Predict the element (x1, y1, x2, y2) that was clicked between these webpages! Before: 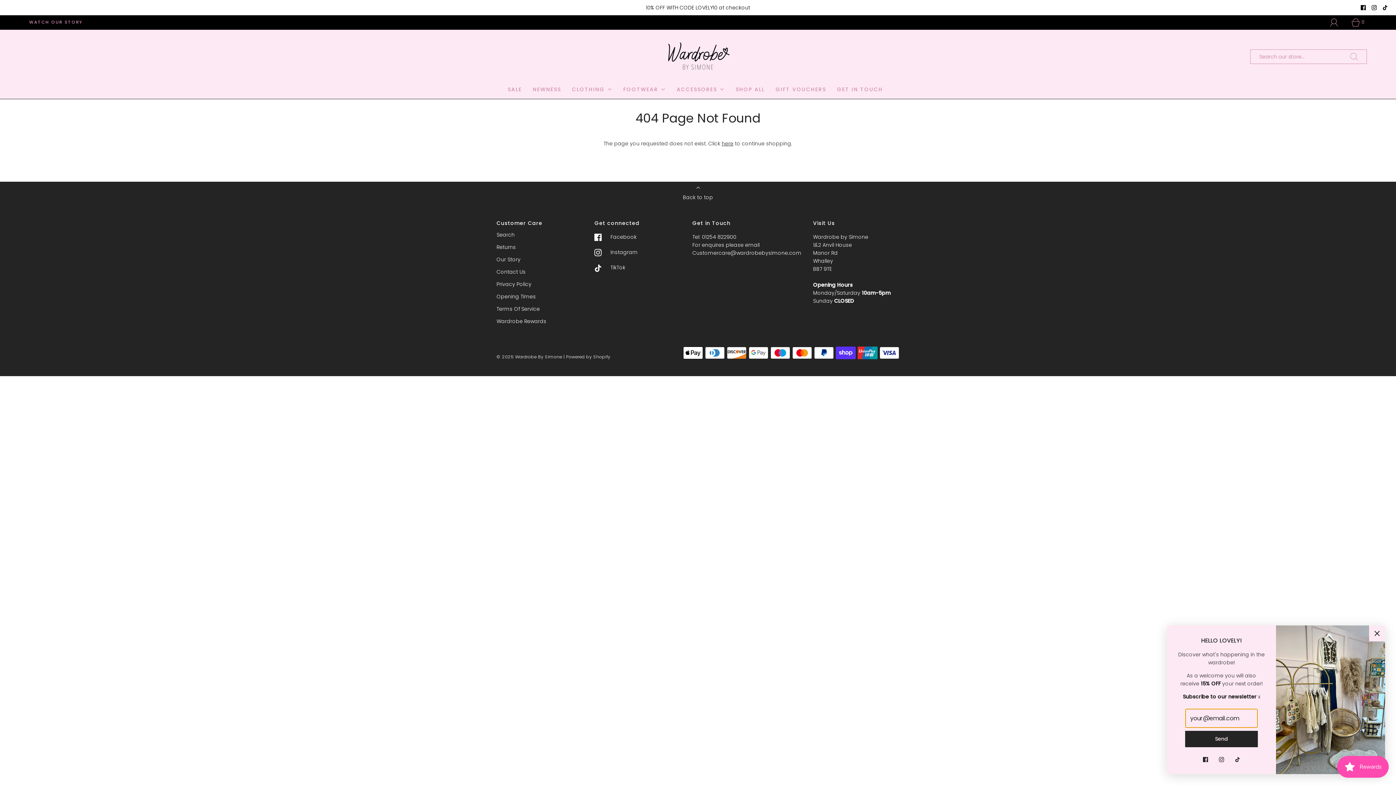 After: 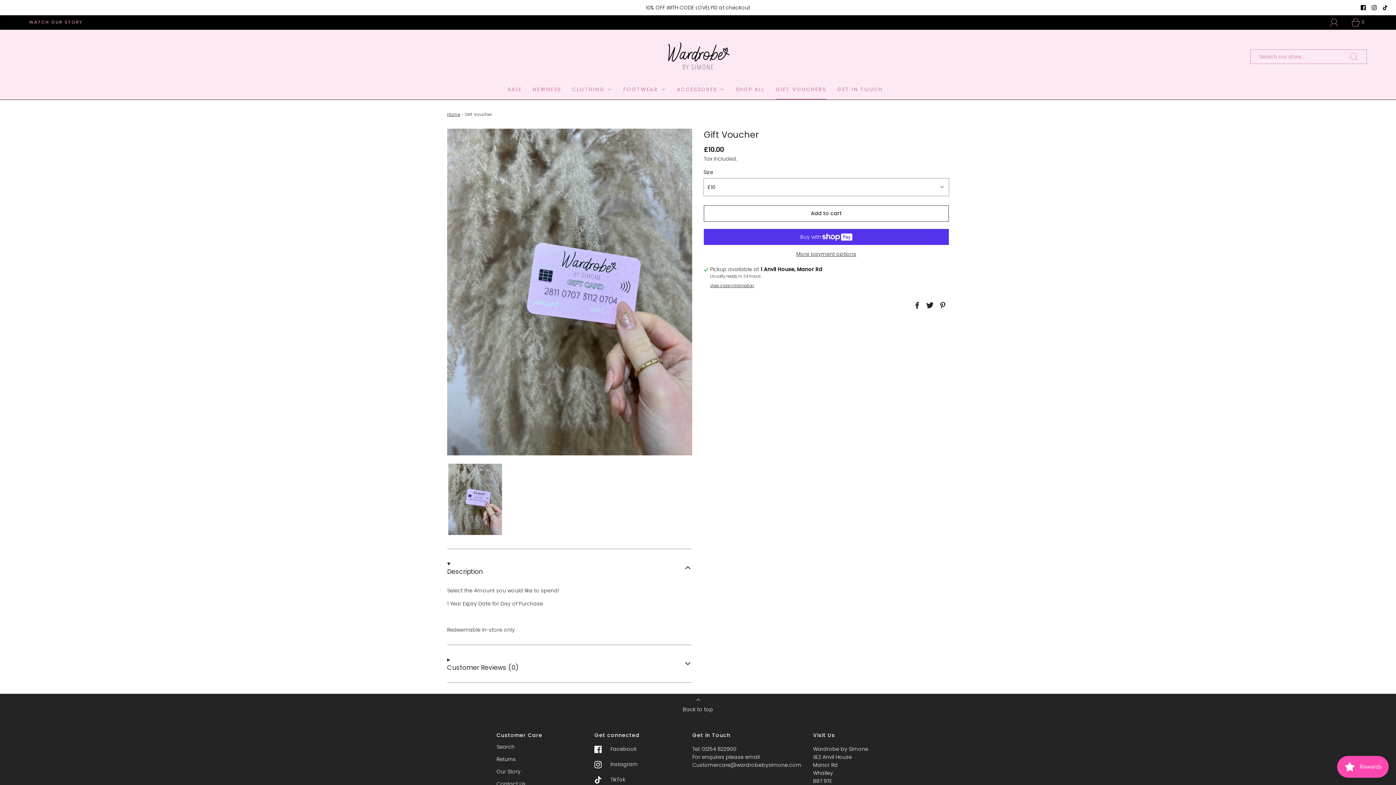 Action: bbox: (775, 80, 826, 98) label: GIFT VOUCHERS